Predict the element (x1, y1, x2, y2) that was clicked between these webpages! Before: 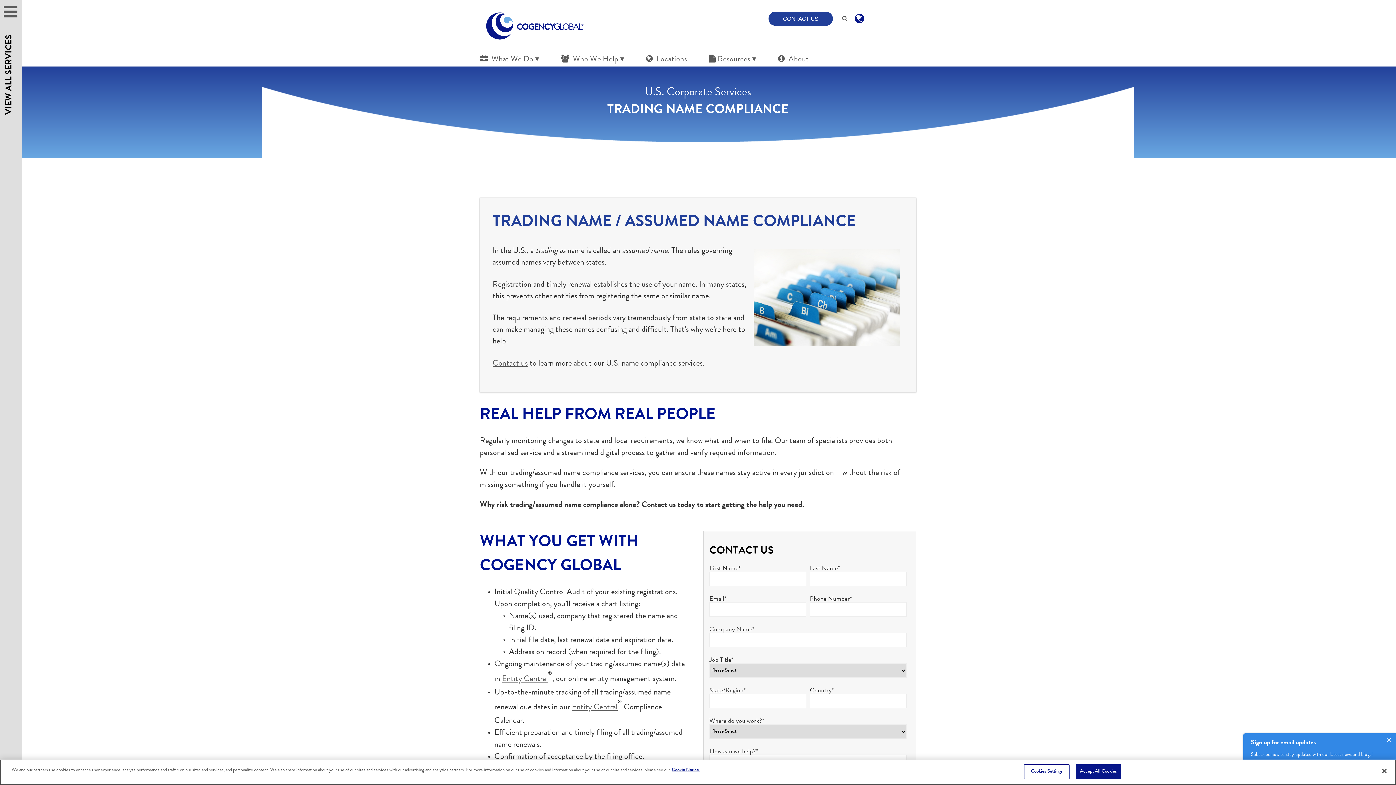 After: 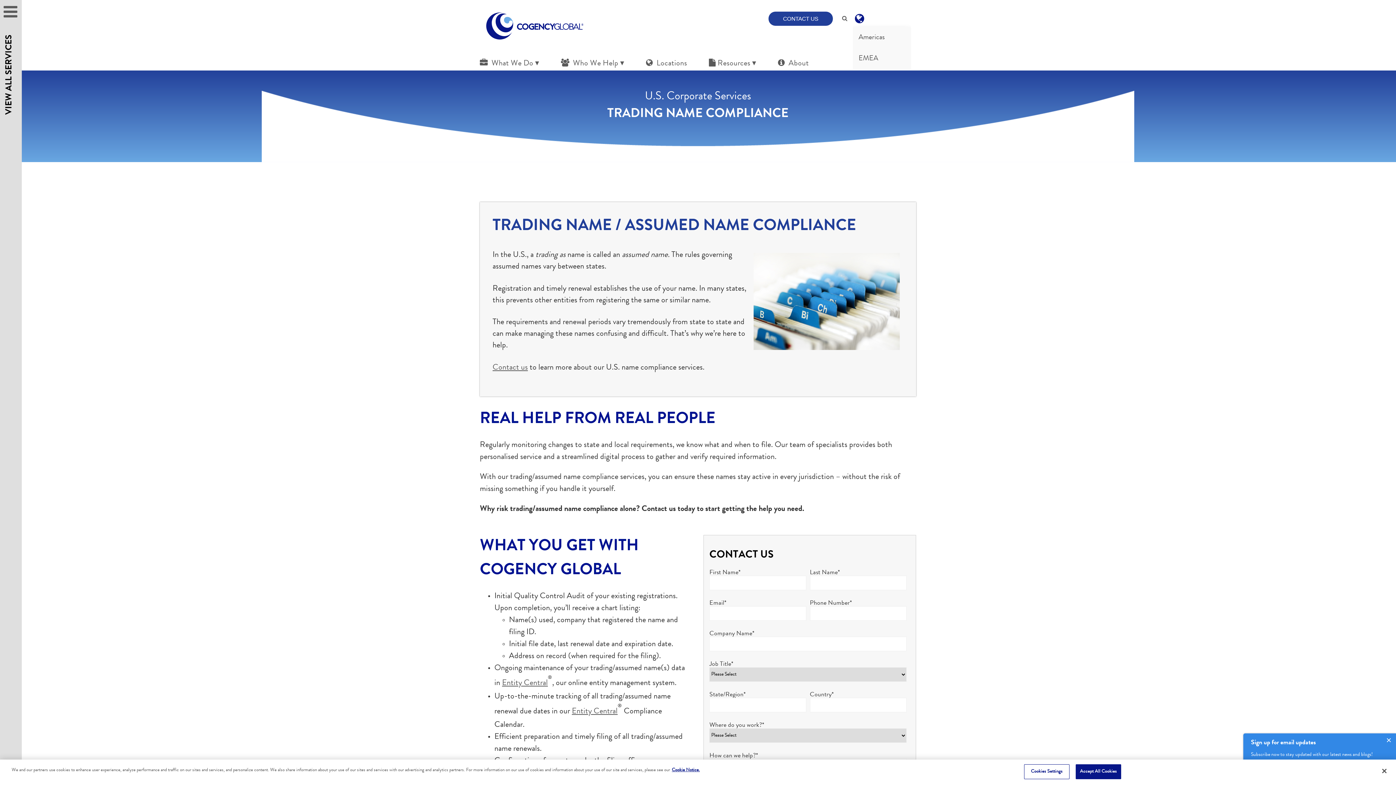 Action: bbox: (852, 12, 866, 25)